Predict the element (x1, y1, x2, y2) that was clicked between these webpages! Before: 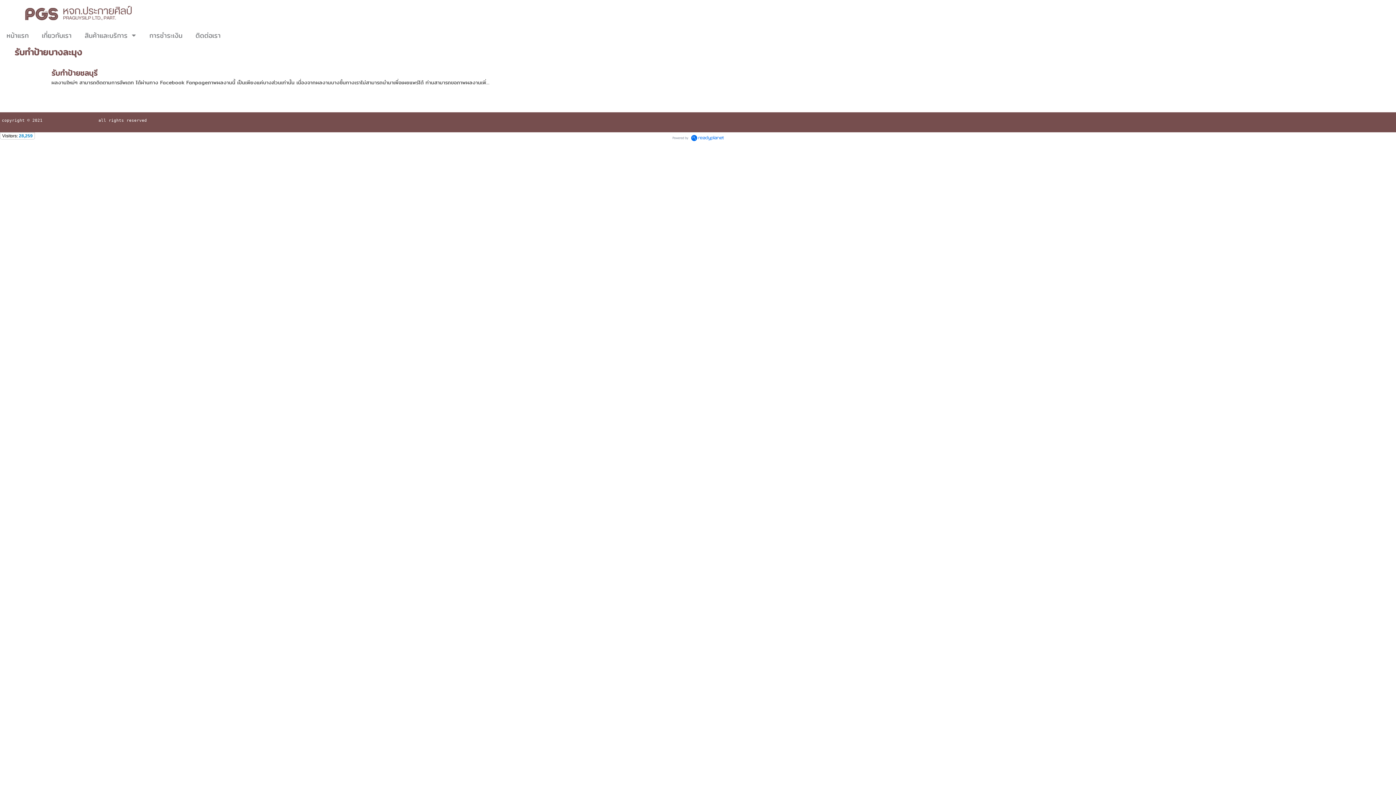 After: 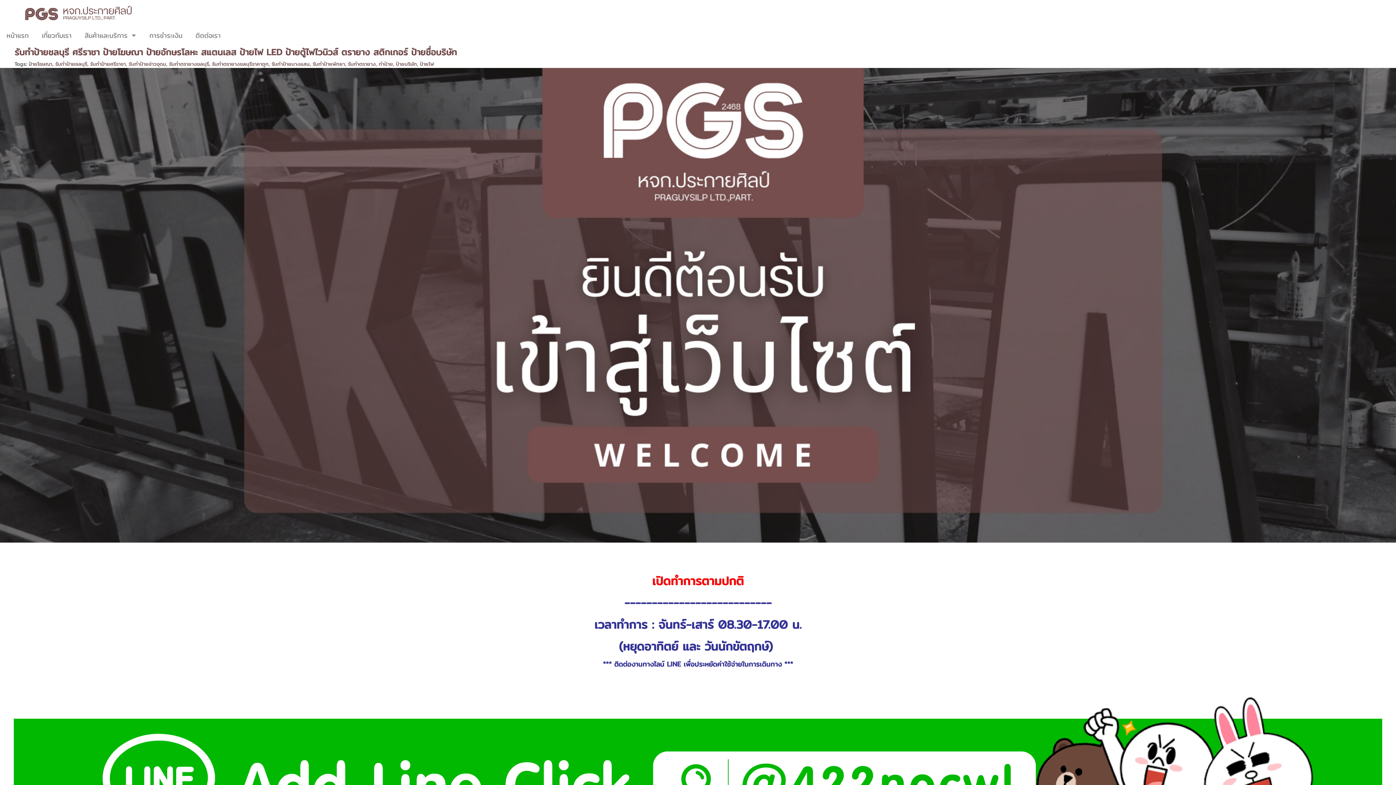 Action: bbox: (18, 2, 139, 24)